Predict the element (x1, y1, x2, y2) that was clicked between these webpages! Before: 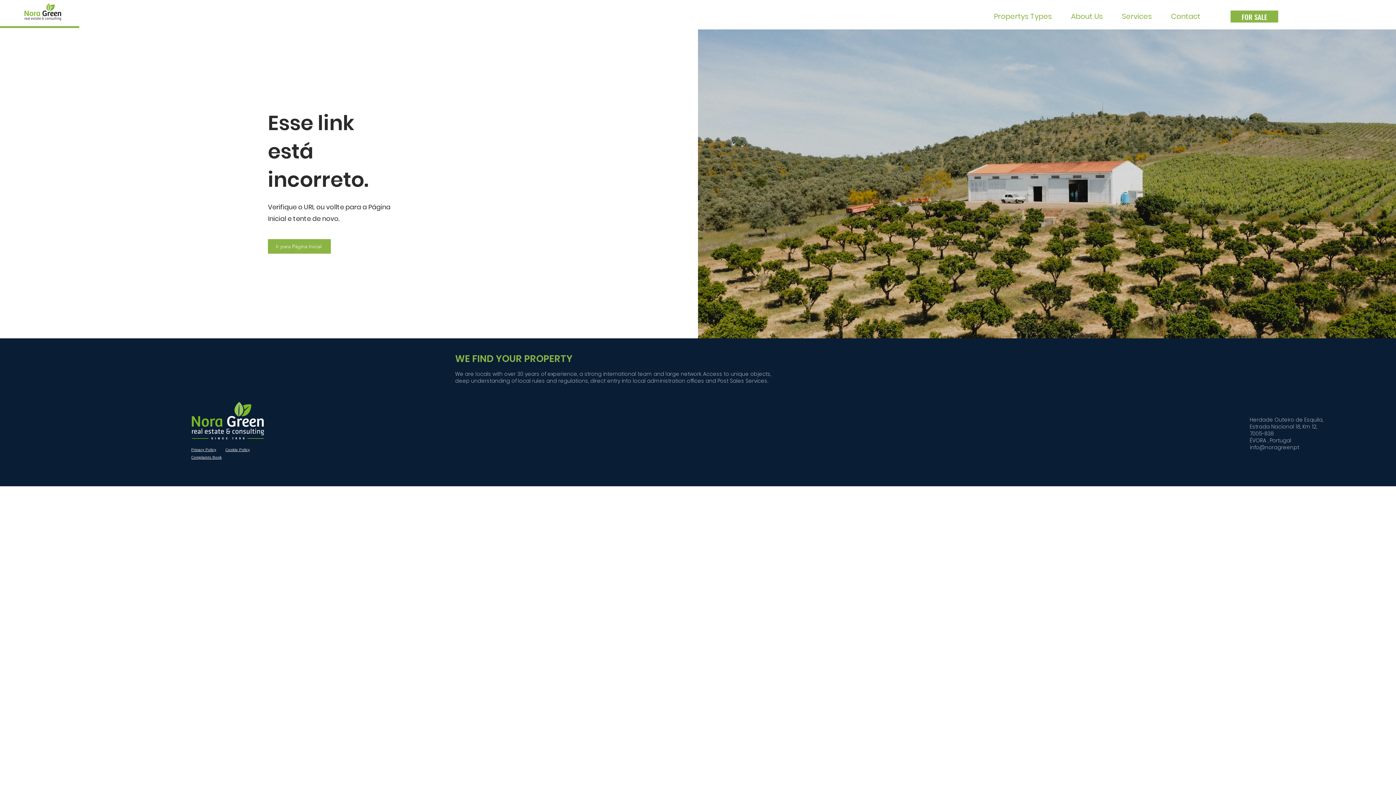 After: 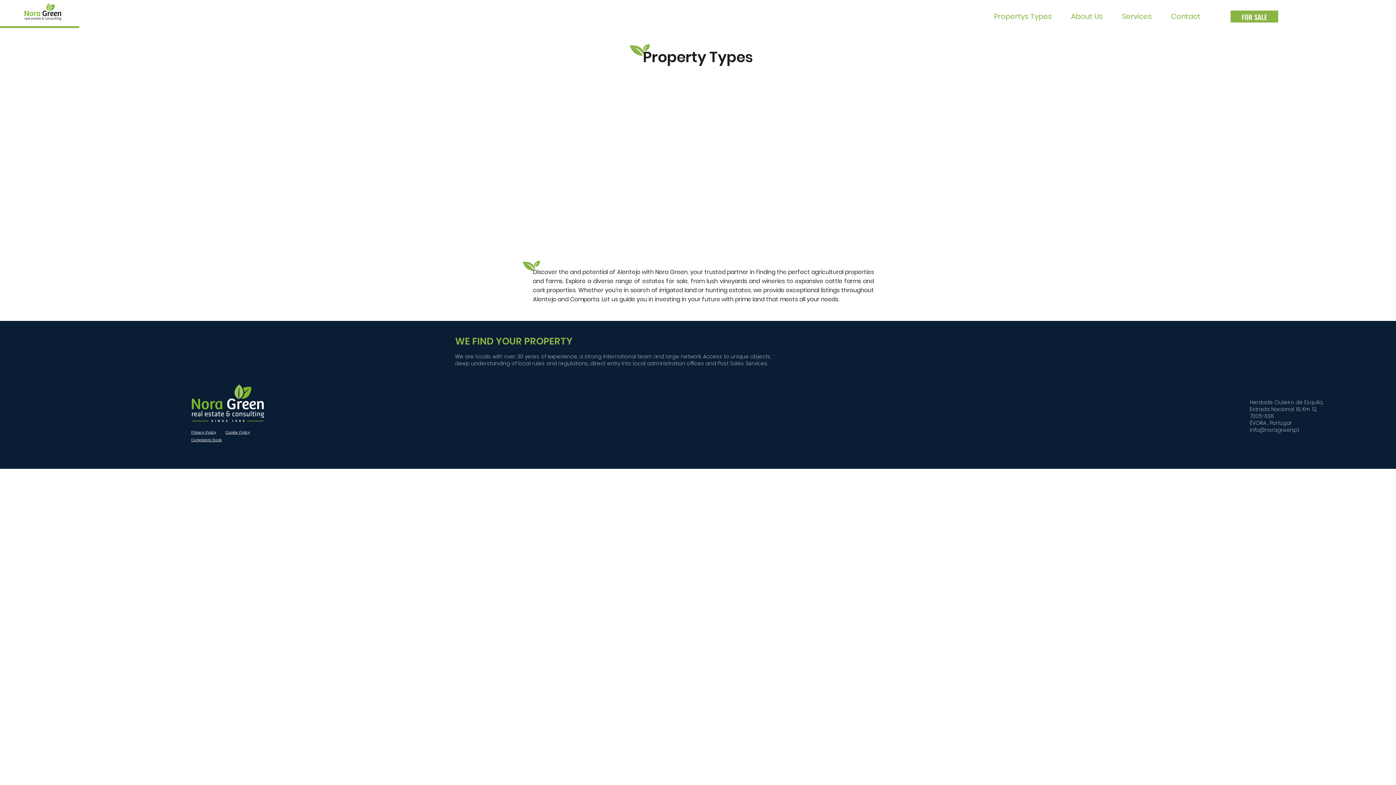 Action: bbox: (988, 10, 1065, 22) label: Propertys Types